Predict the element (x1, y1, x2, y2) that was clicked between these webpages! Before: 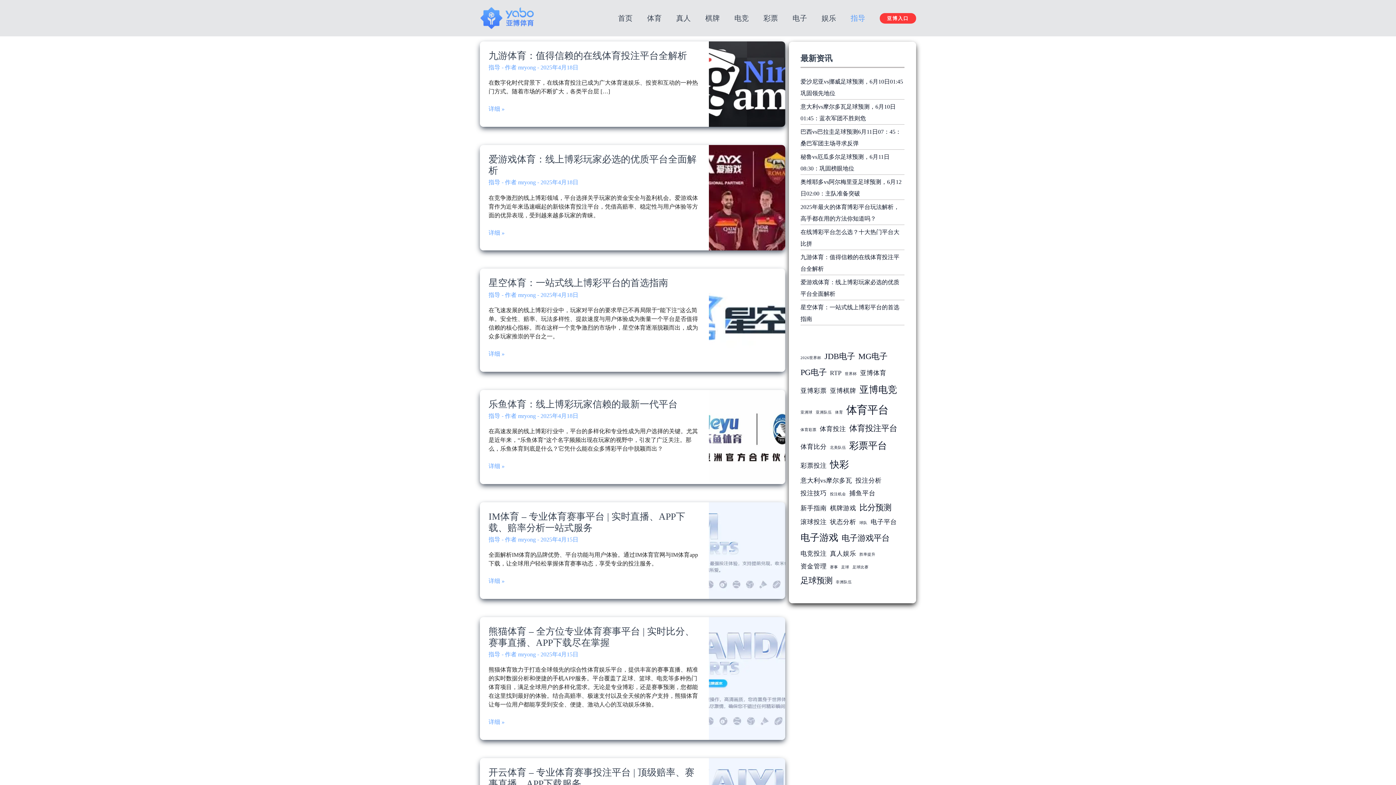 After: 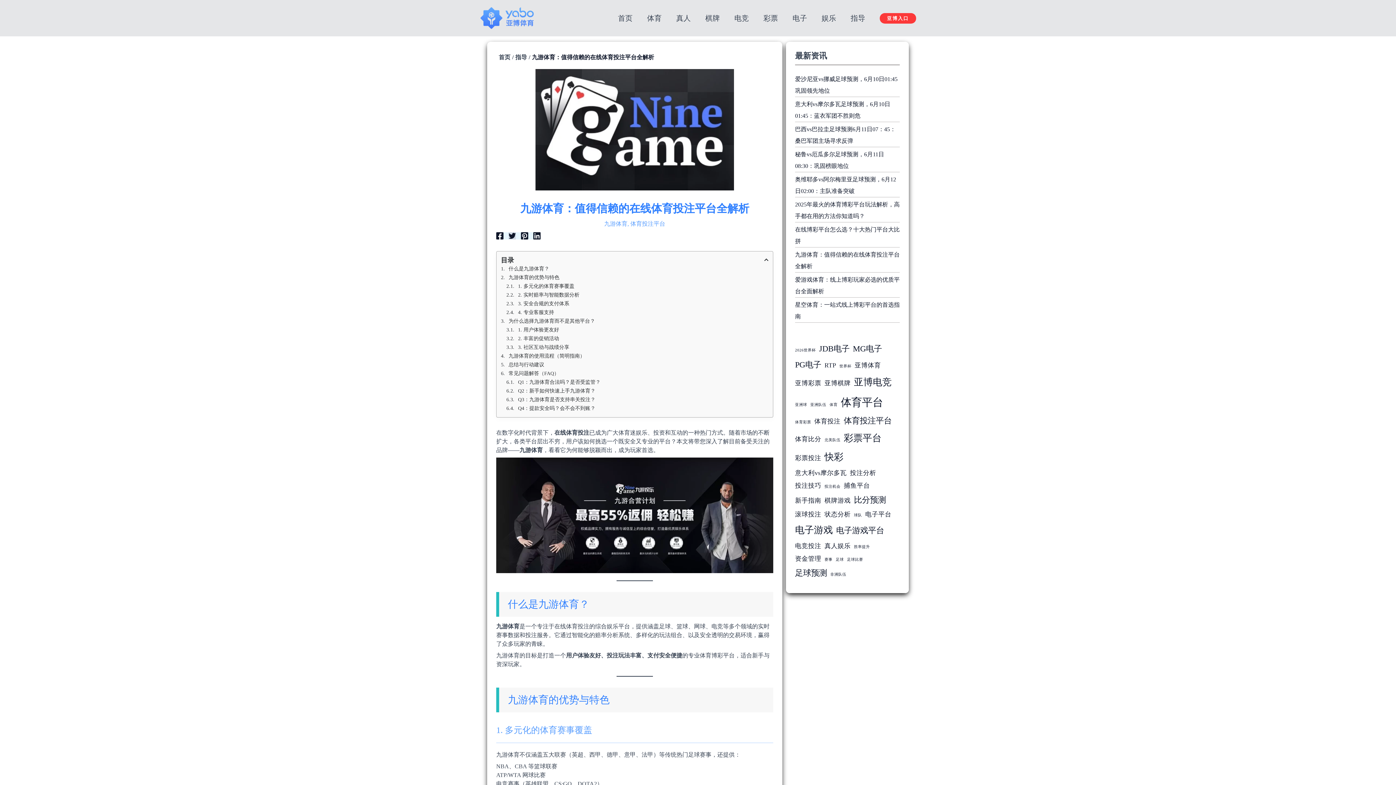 Action: bbox: (488, 50, 687, 61) label: 九游体育：值得信赖的在线体育投注平台全解析